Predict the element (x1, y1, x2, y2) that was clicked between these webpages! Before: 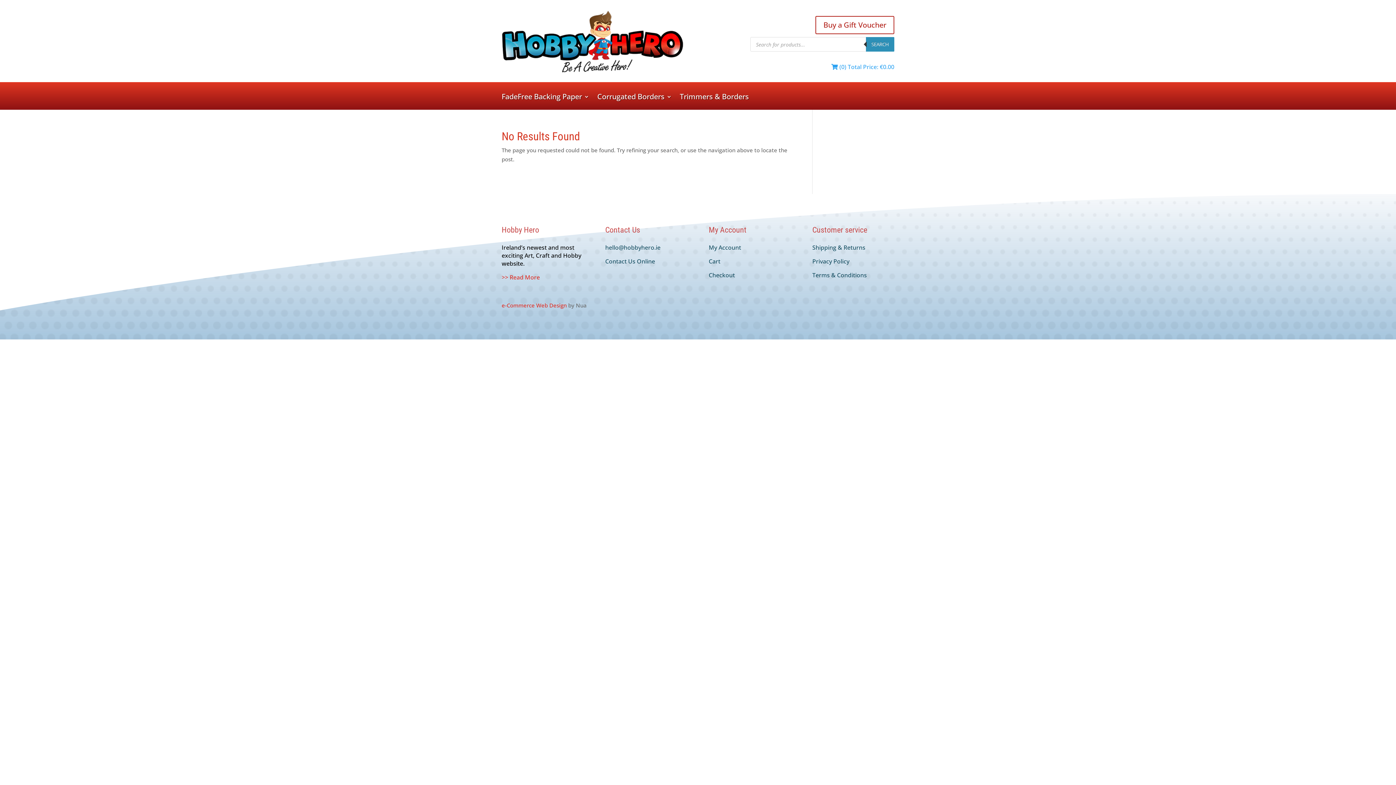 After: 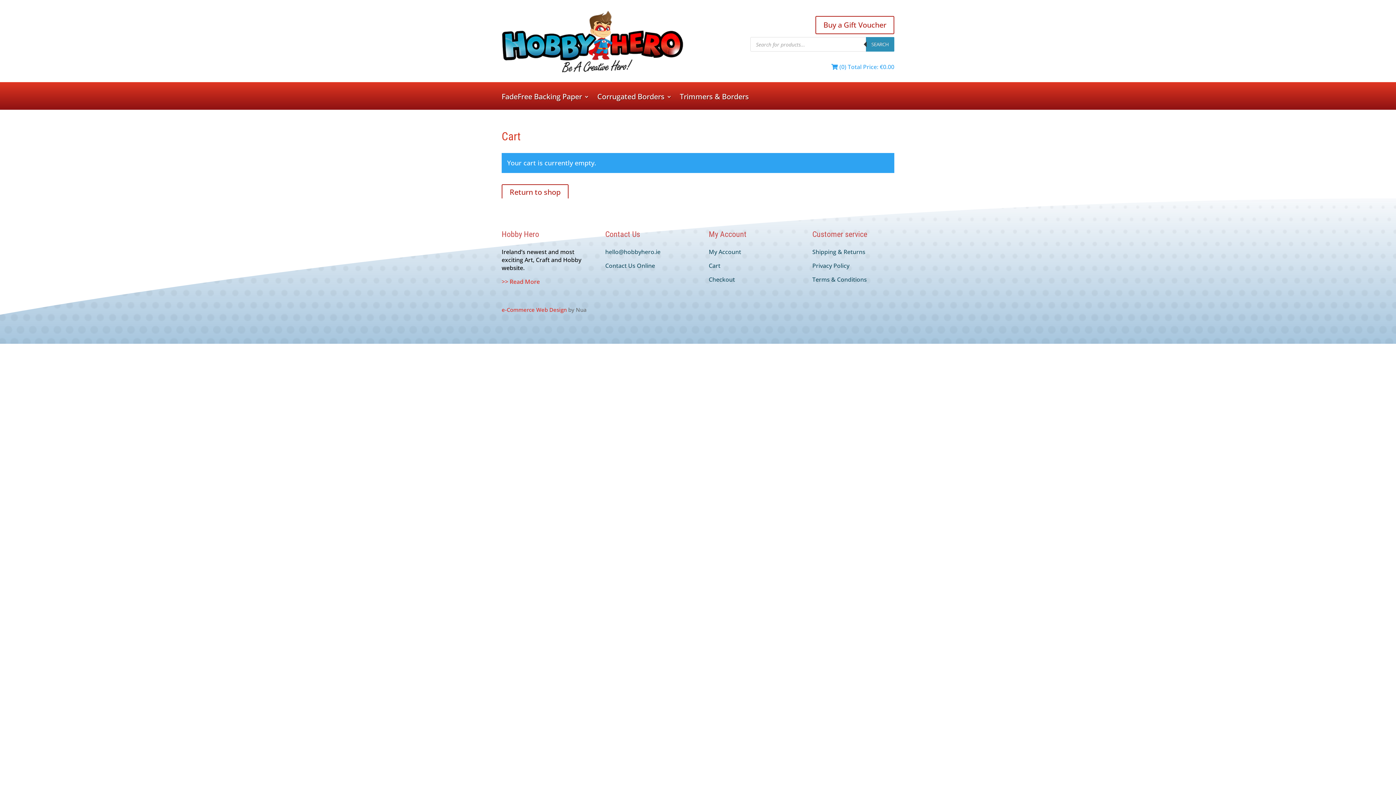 Action: label: Cart bbox: (708, 257, 720, 265)